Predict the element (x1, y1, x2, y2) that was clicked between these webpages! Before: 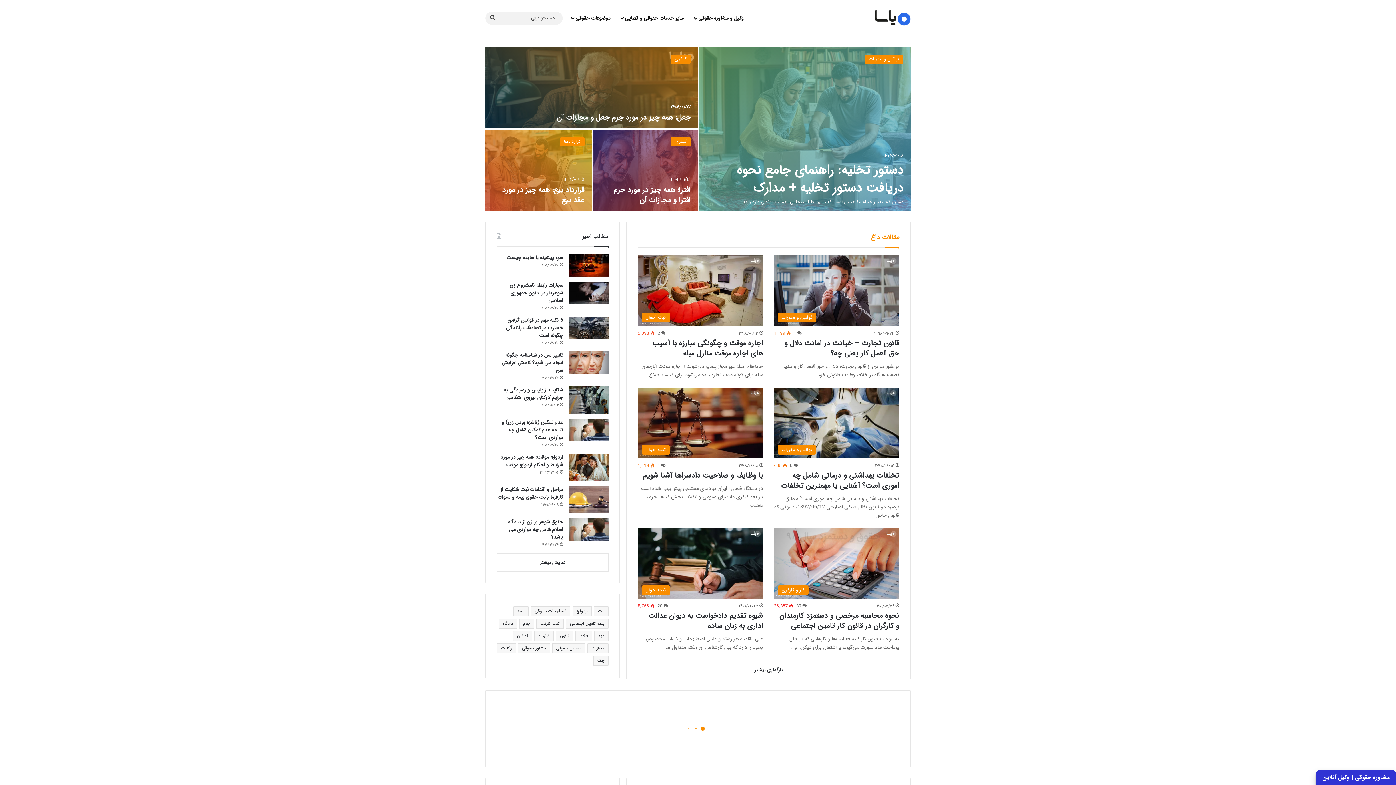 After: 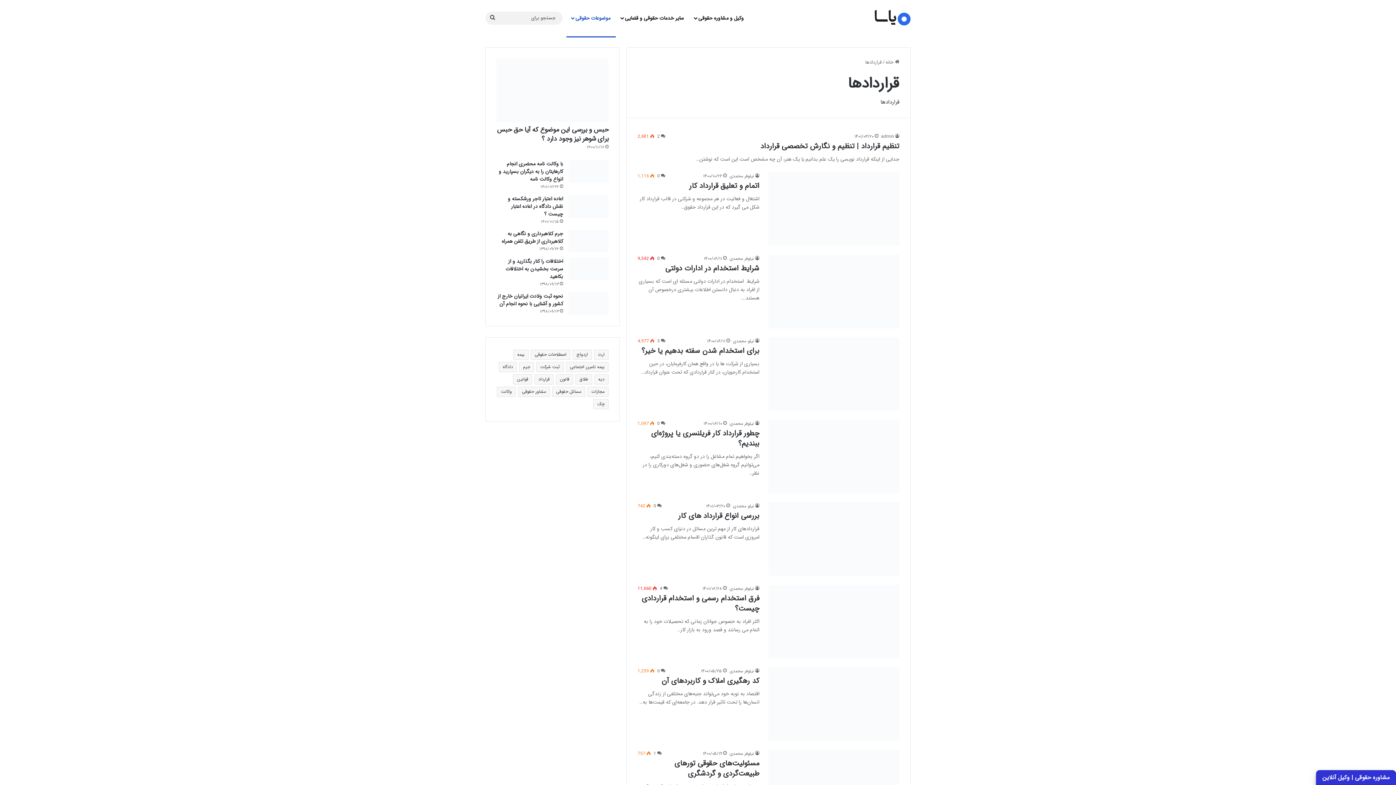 Action: bbox: (560, 137, 584, 146) label: قراردادها